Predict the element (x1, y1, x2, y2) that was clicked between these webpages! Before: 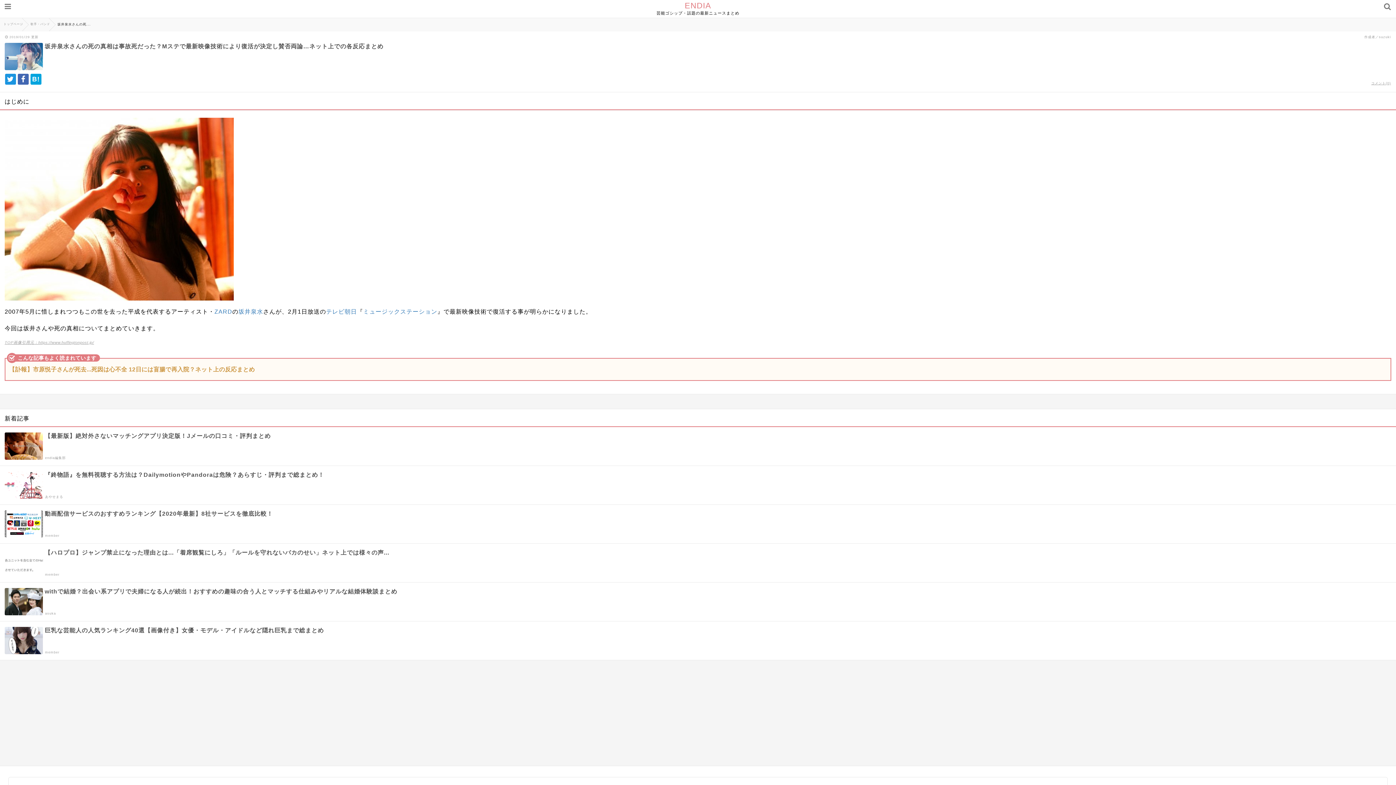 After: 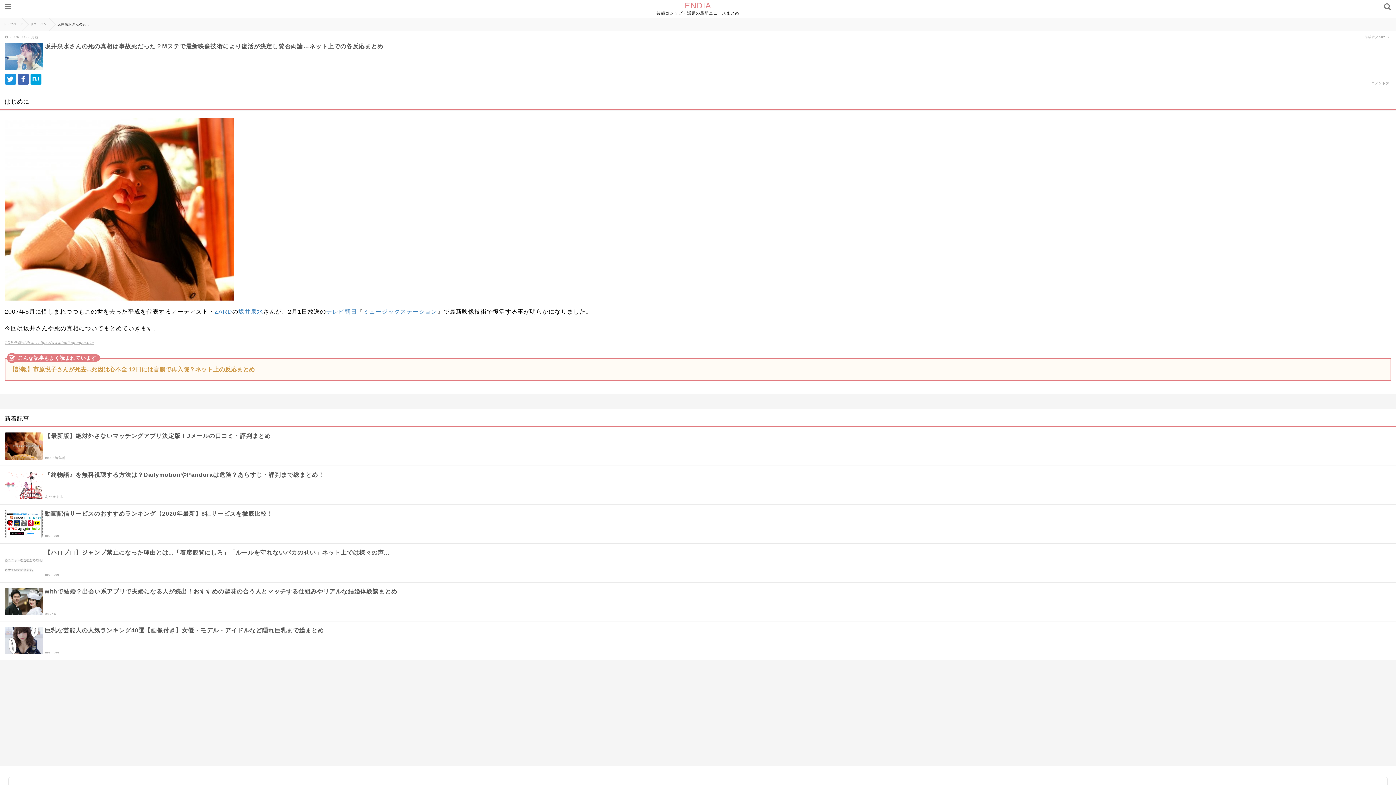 Action: bbox: (17, 73, 28, 84)